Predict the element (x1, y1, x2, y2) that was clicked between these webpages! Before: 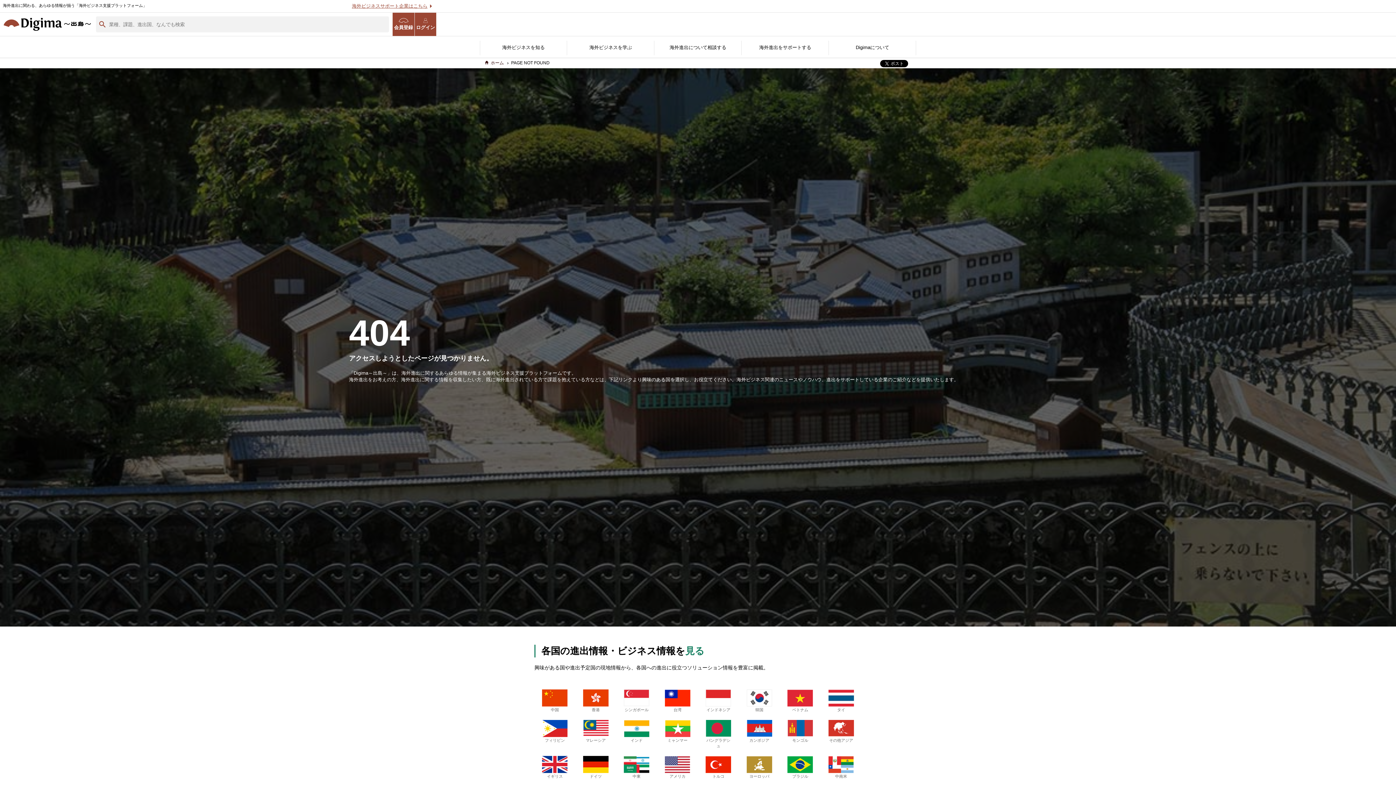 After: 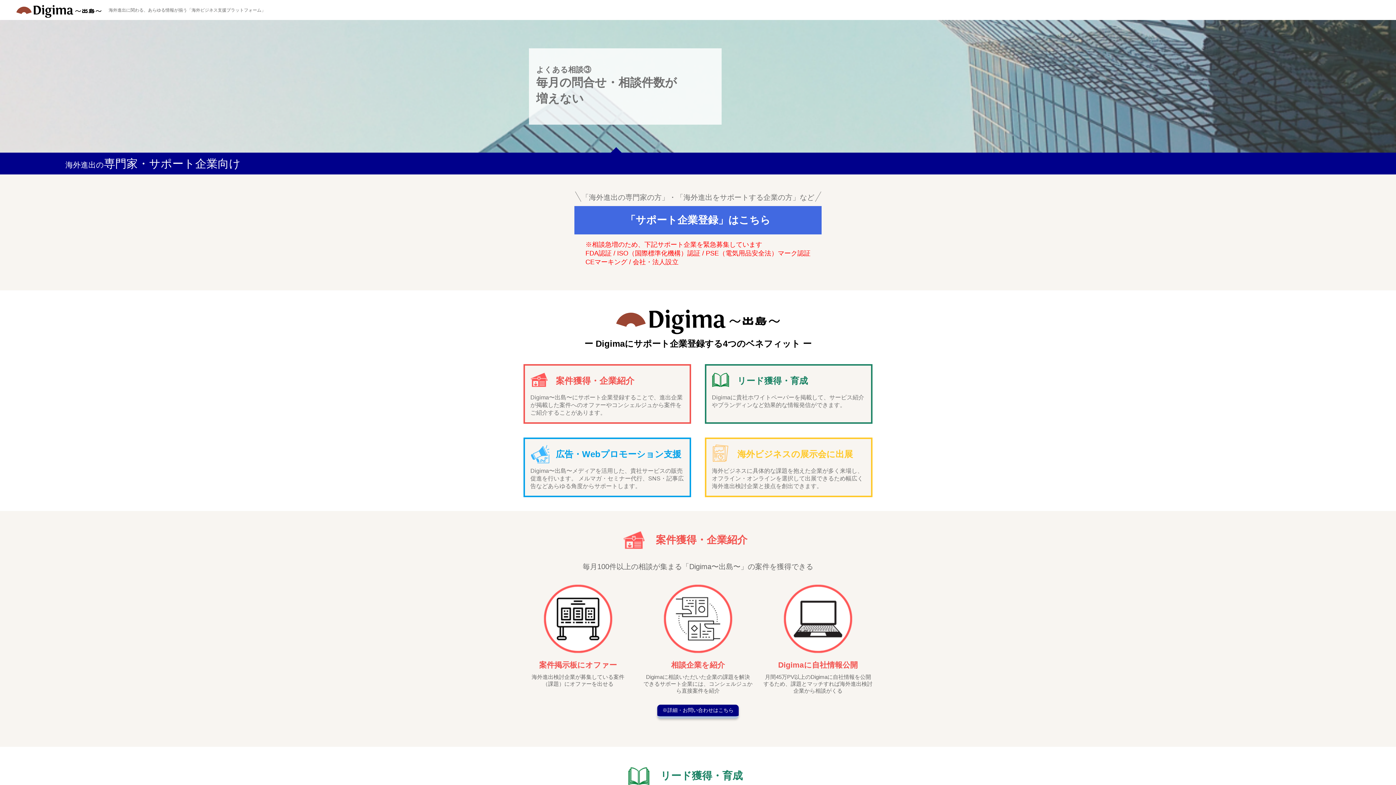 Action: bbox: (352, 2, 433, 9) label: 海外ビジネスサポート企業はこちら